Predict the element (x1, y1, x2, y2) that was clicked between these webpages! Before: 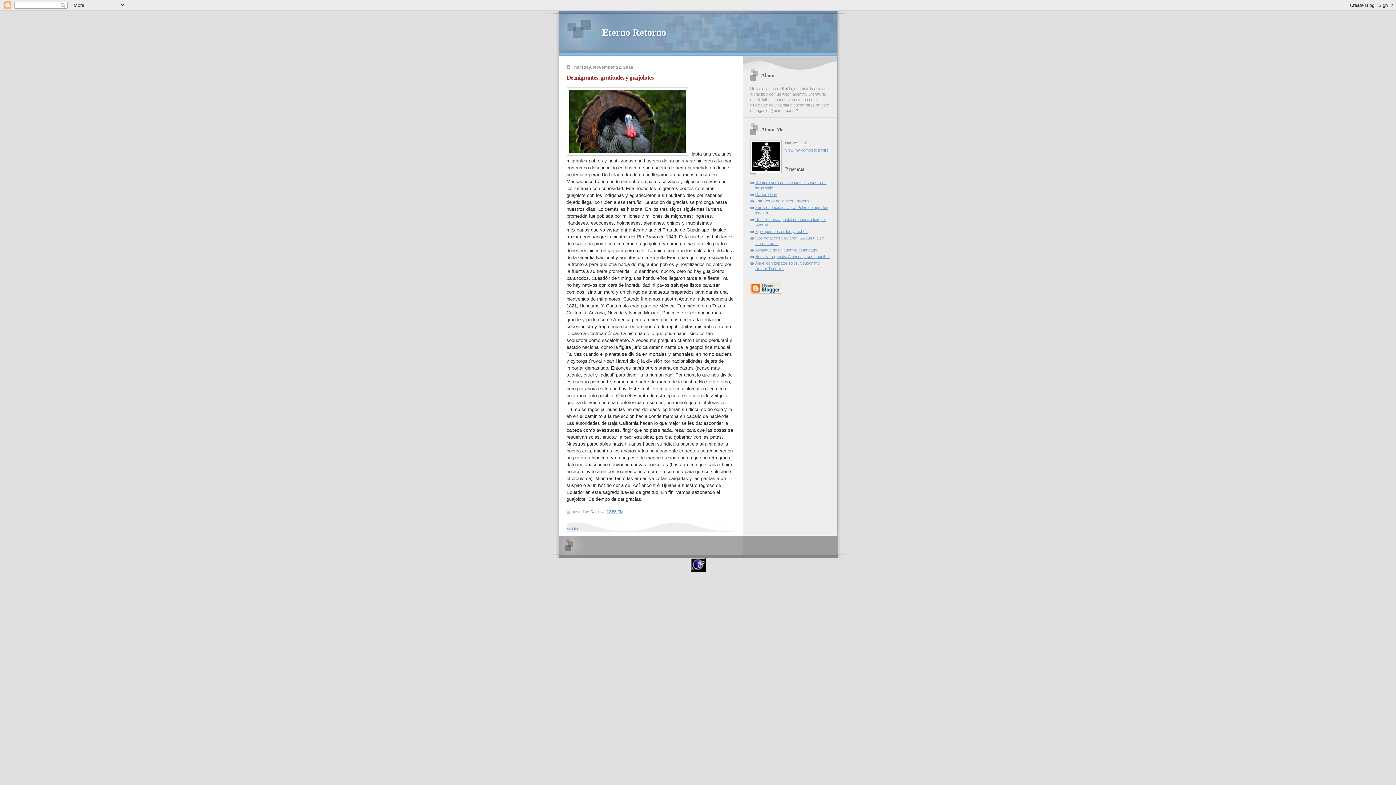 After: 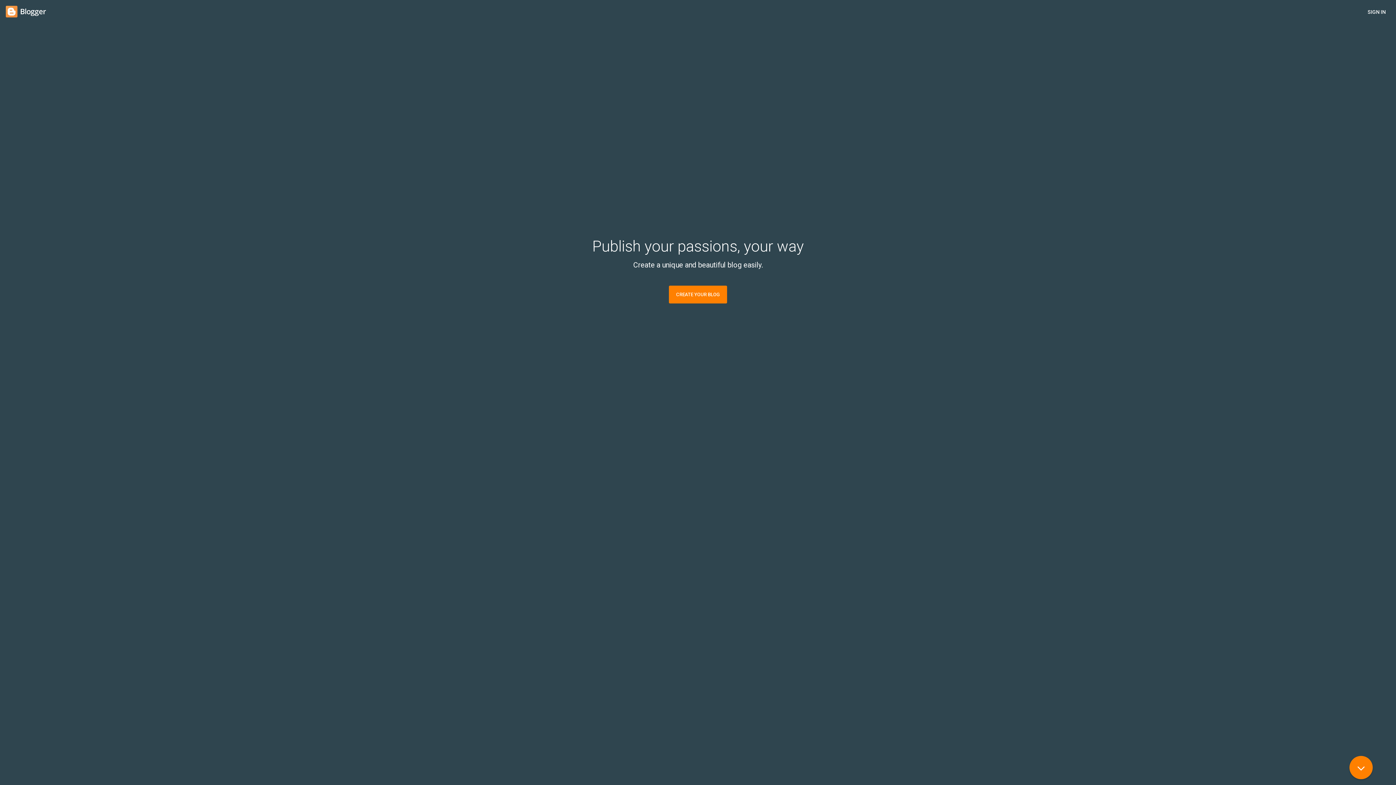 Action: bbox: (750, 290, 782, 294)